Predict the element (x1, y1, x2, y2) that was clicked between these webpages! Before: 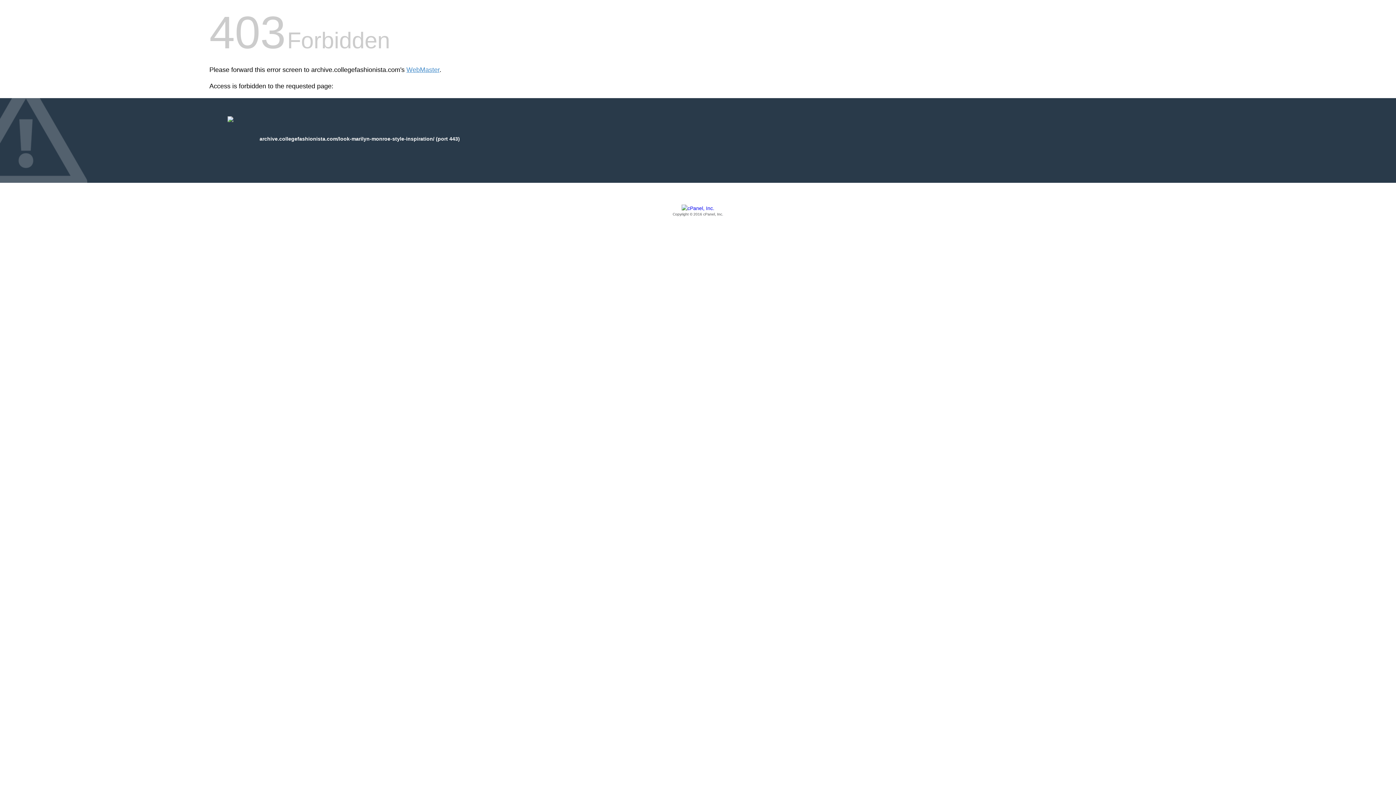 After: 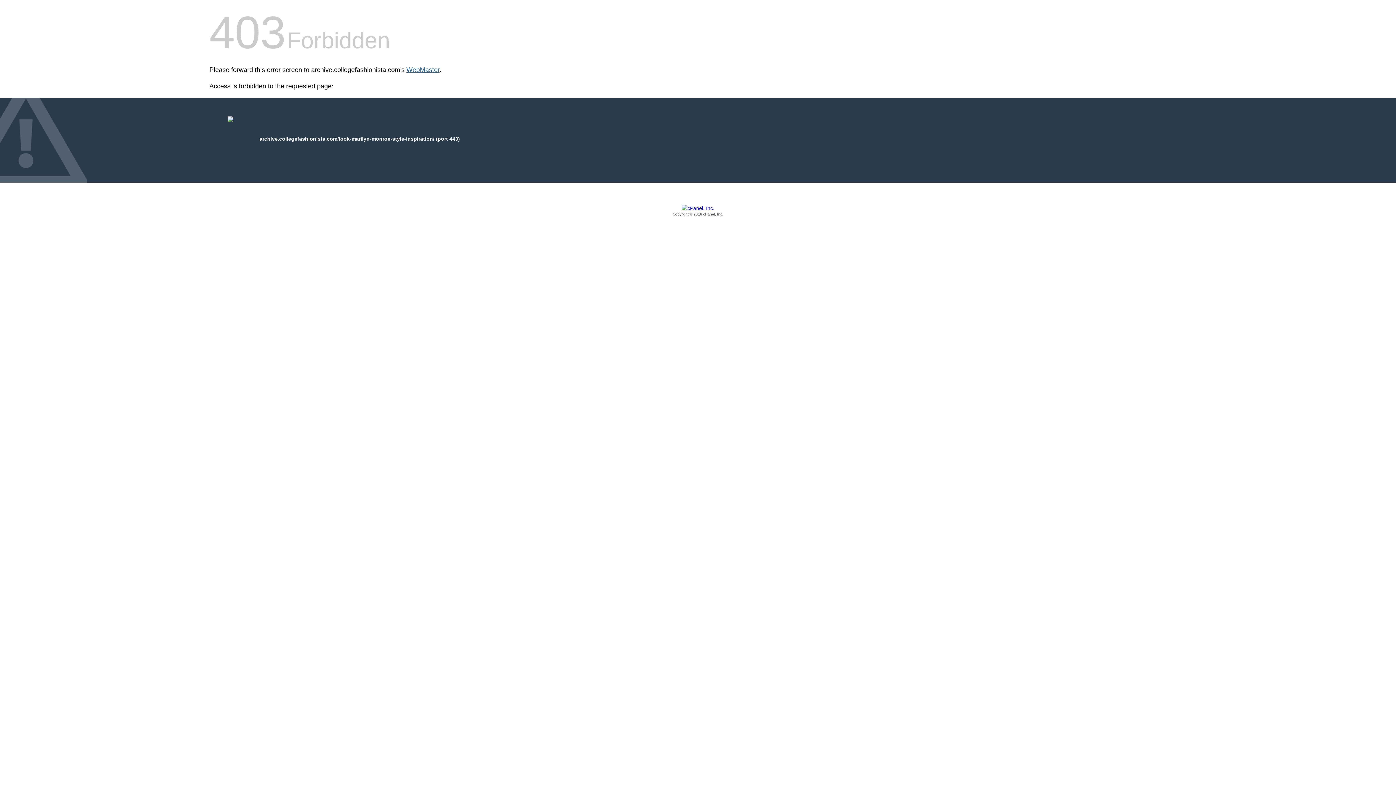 Action: label: WebMaster bbox: (406, 66, 439, 73)